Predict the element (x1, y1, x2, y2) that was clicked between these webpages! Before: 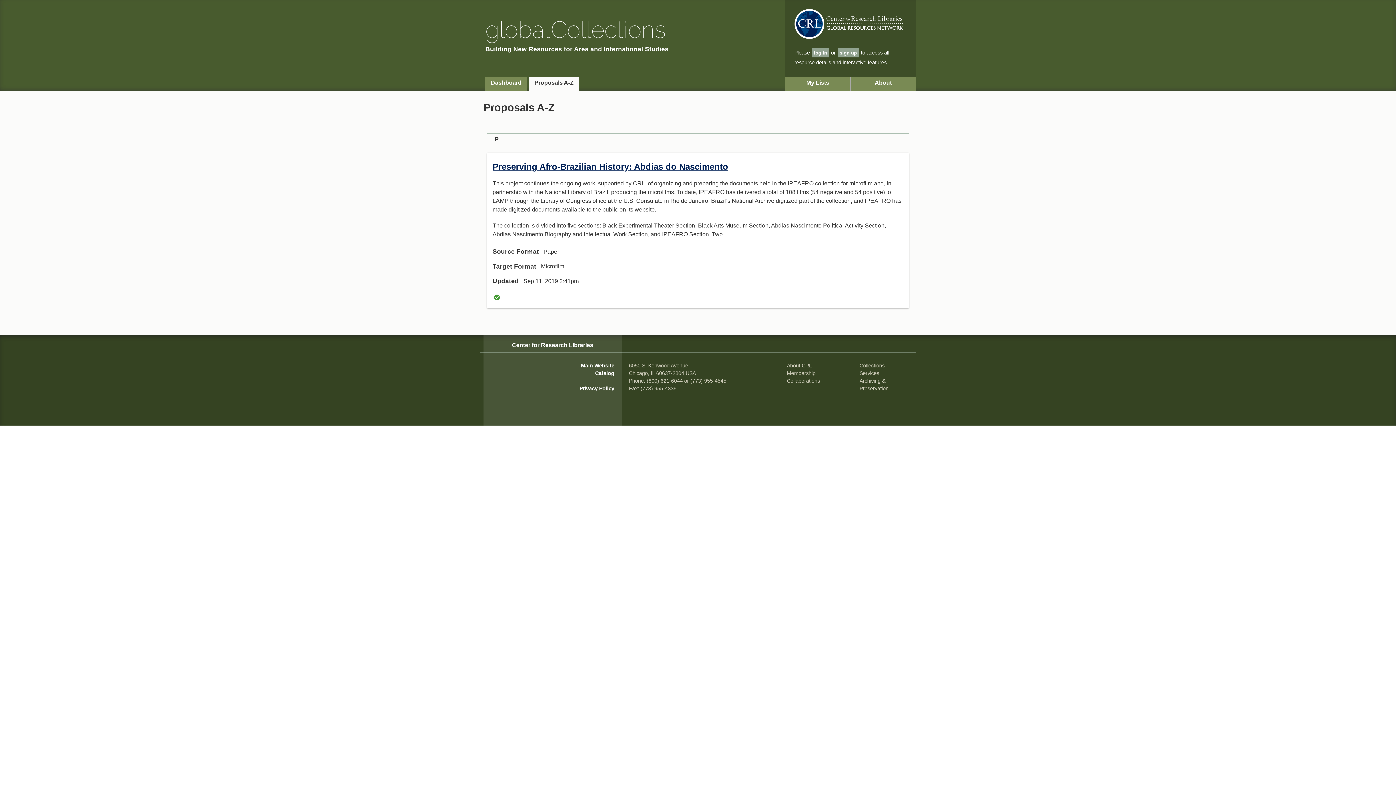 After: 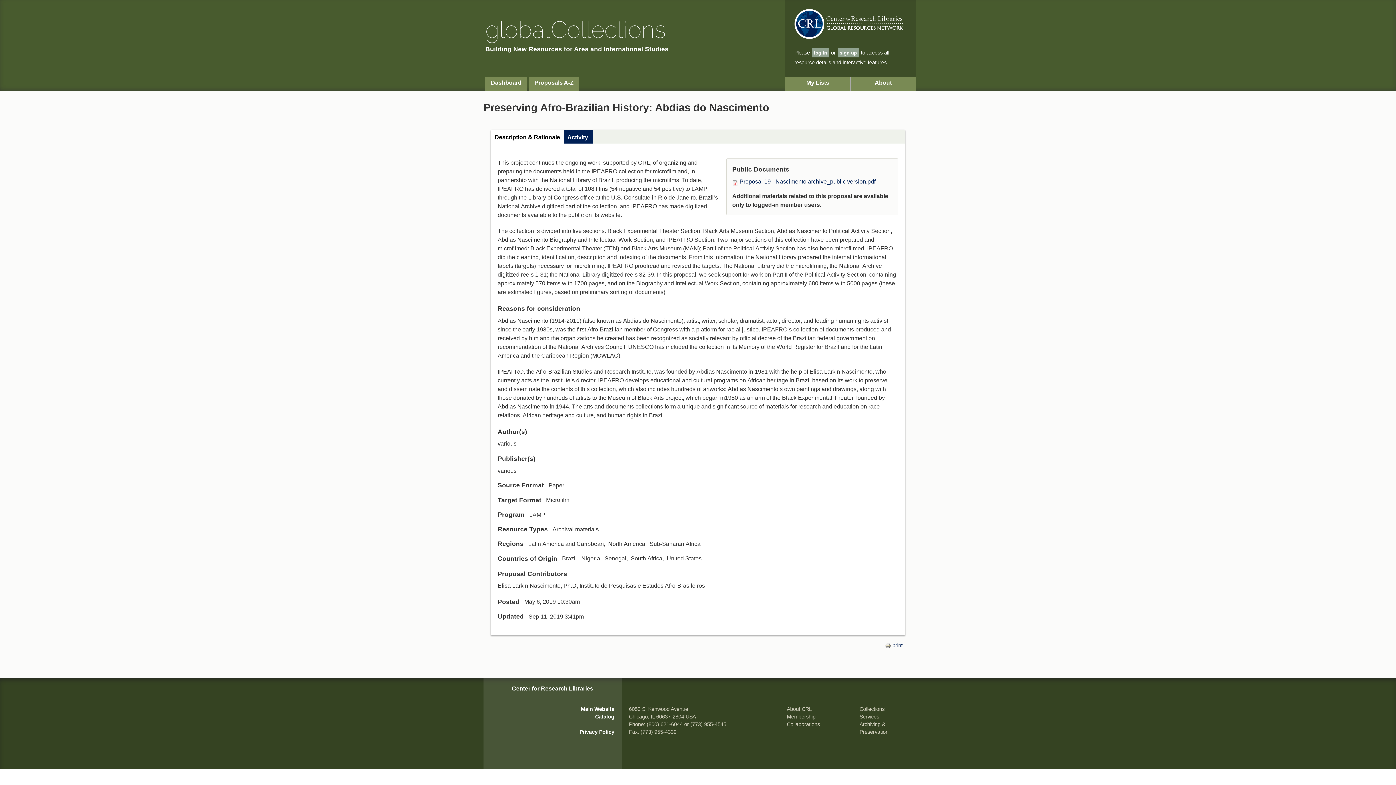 Action: bbox: (492, 161, 728, 171) label: Preserving Afro-Brazilian History: Abdias do Nascimento